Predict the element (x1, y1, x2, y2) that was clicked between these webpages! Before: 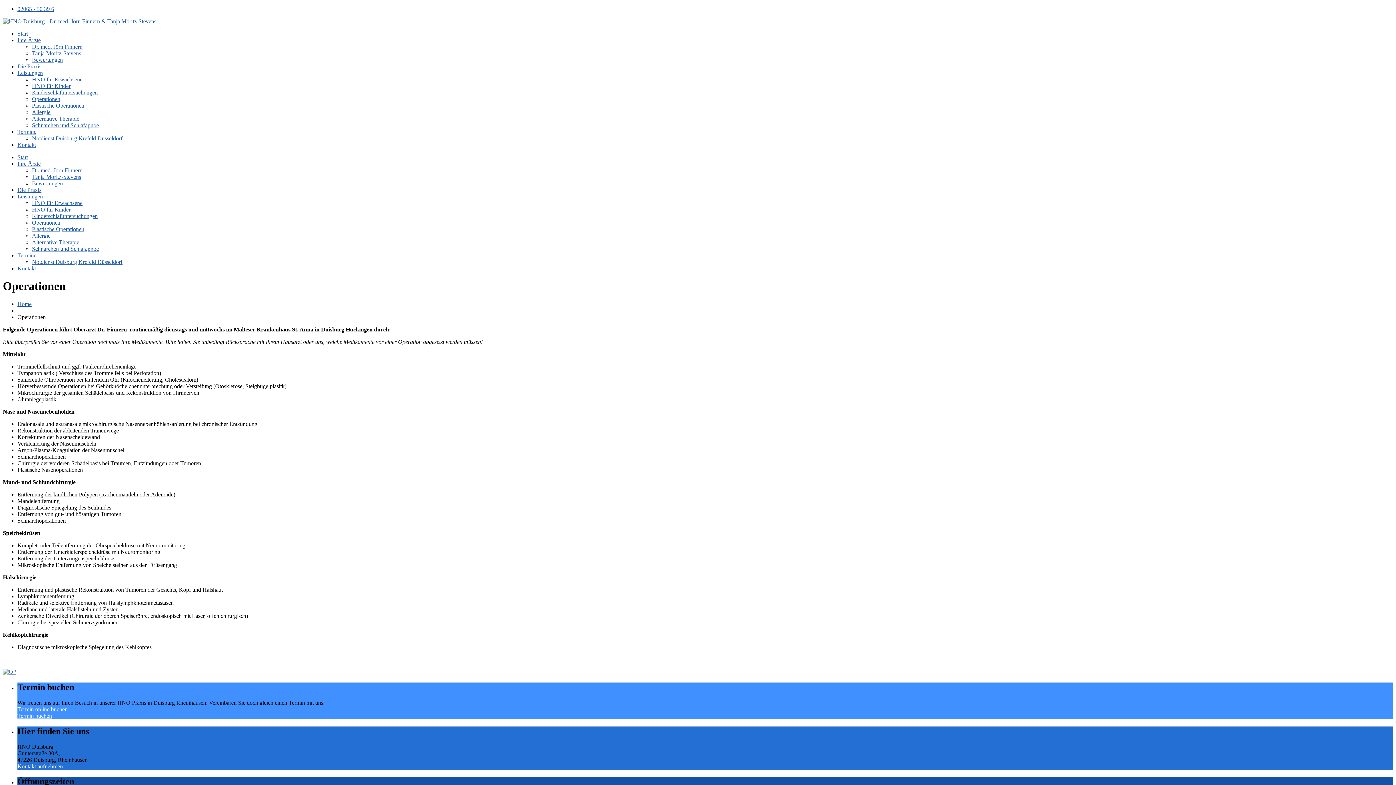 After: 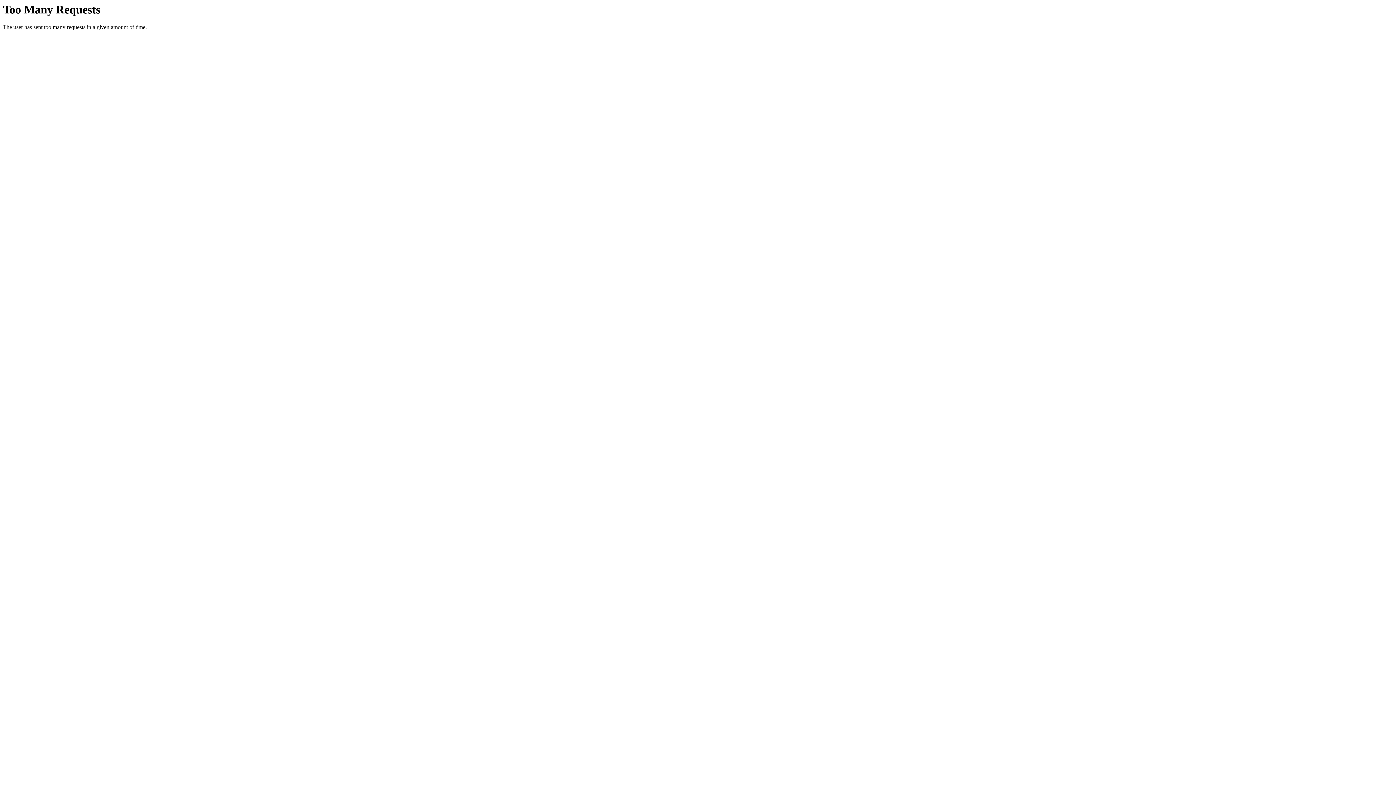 Action: bbox: (32, 258, 122, 265) label: Notdienst Duisburg Krefeld Düsseldorf